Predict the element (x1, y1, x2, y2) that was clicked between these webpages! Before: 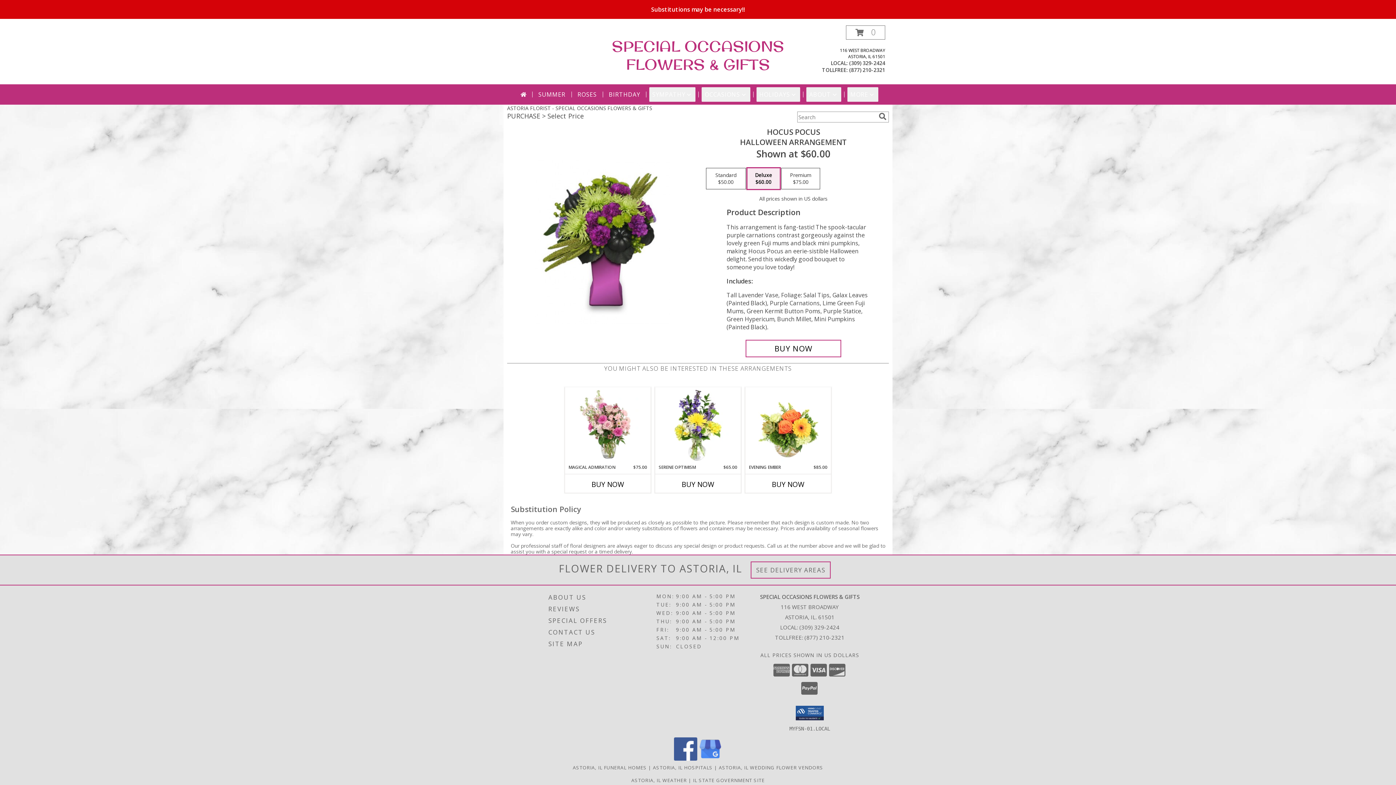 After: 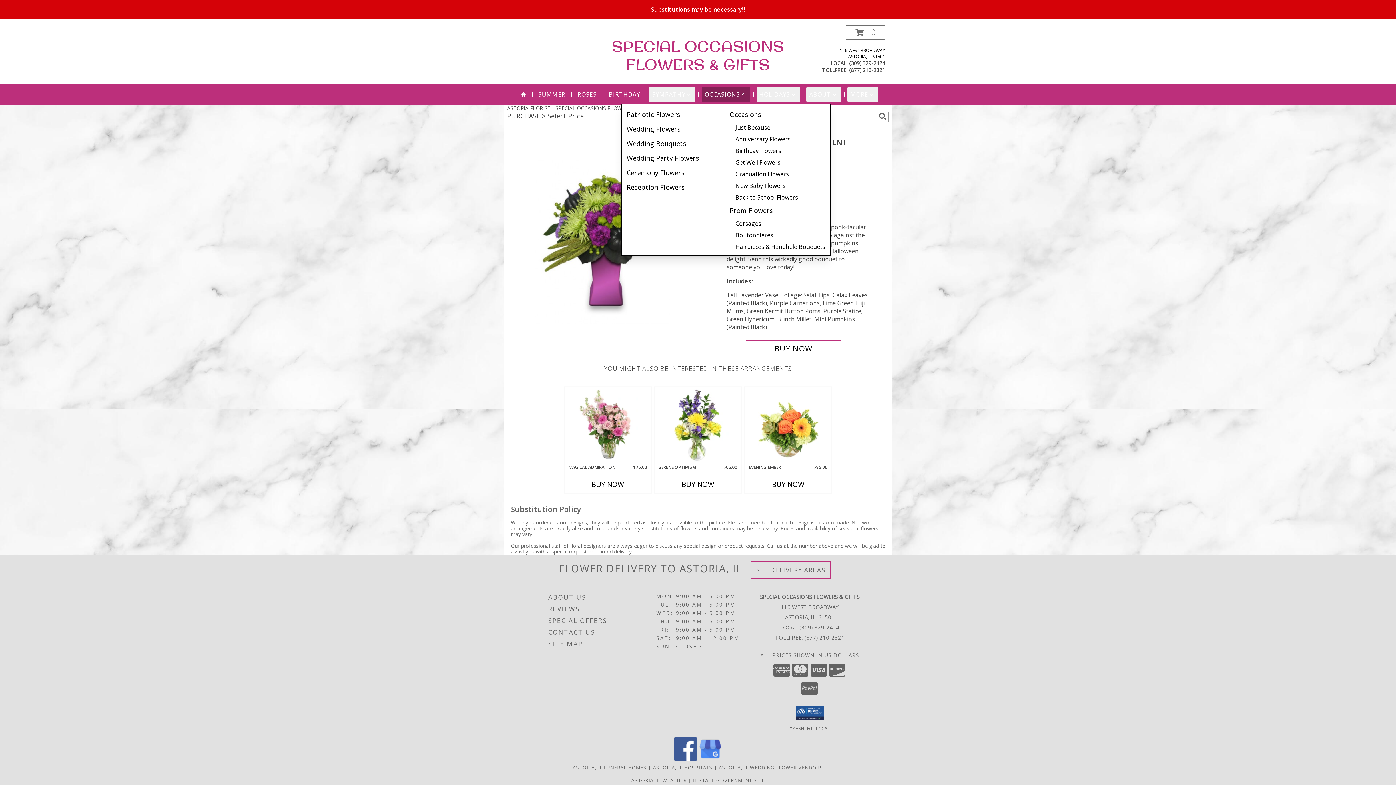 Action: label: OCCASIONS bbox: (701, 87, 750, 101)